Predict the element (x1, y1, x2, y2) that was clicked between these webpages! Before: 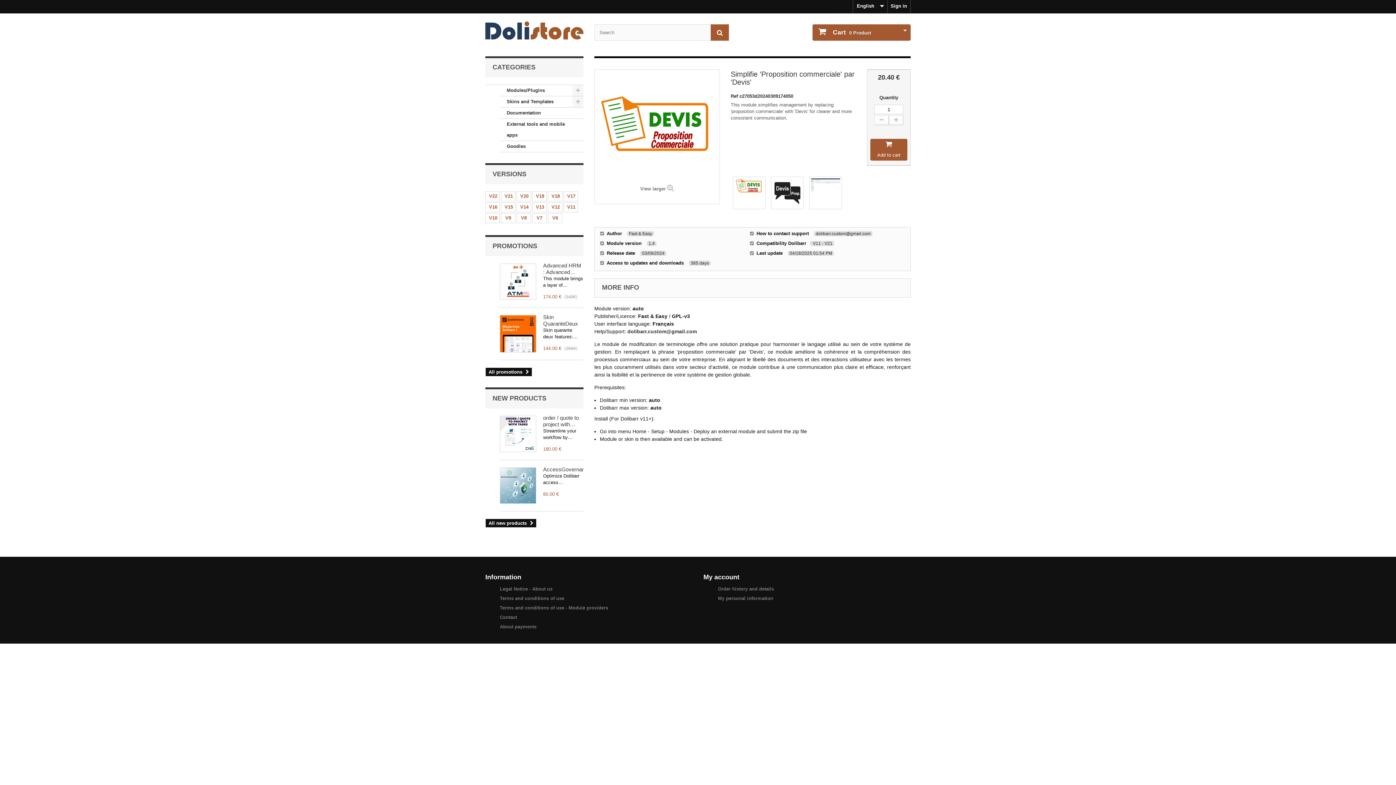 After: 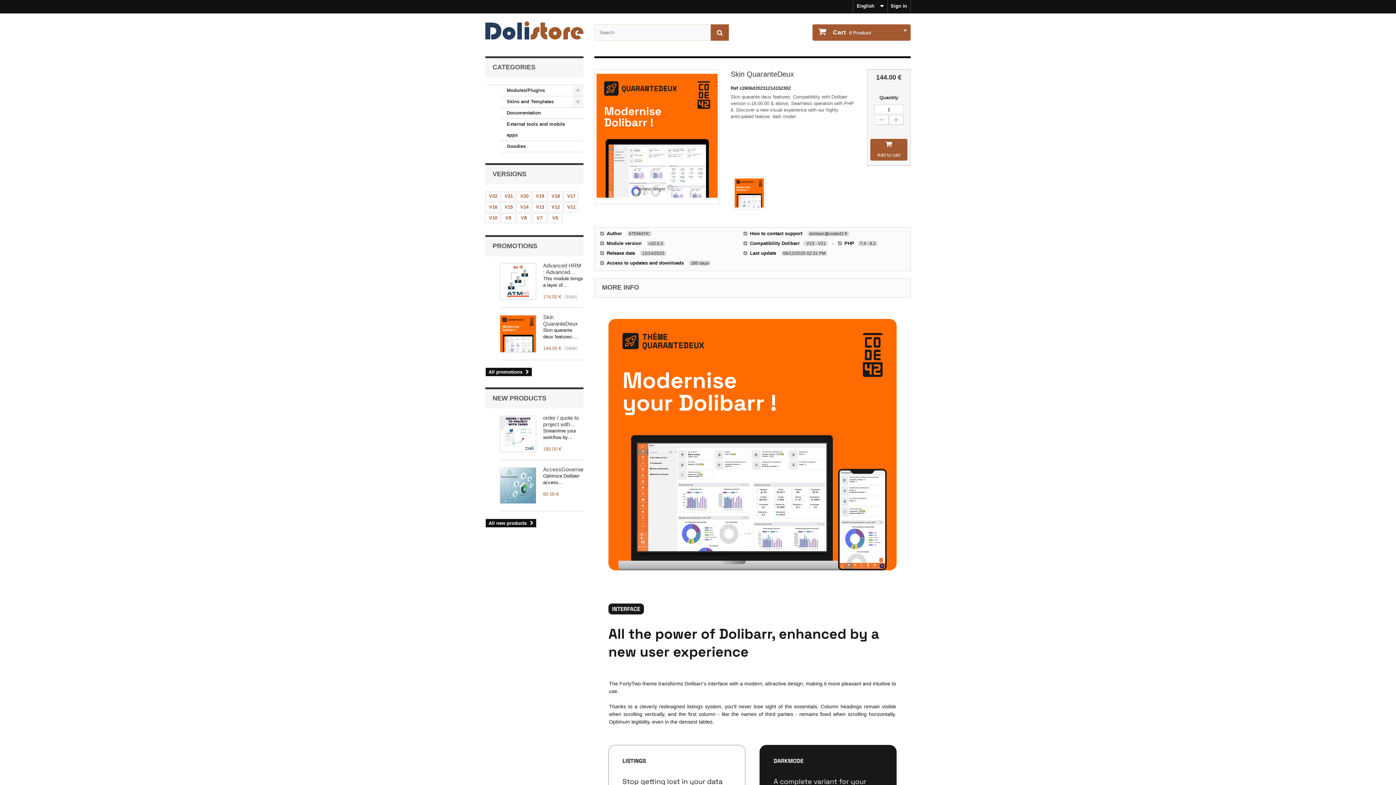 Action: bbox: (500, 315, 536, 352)